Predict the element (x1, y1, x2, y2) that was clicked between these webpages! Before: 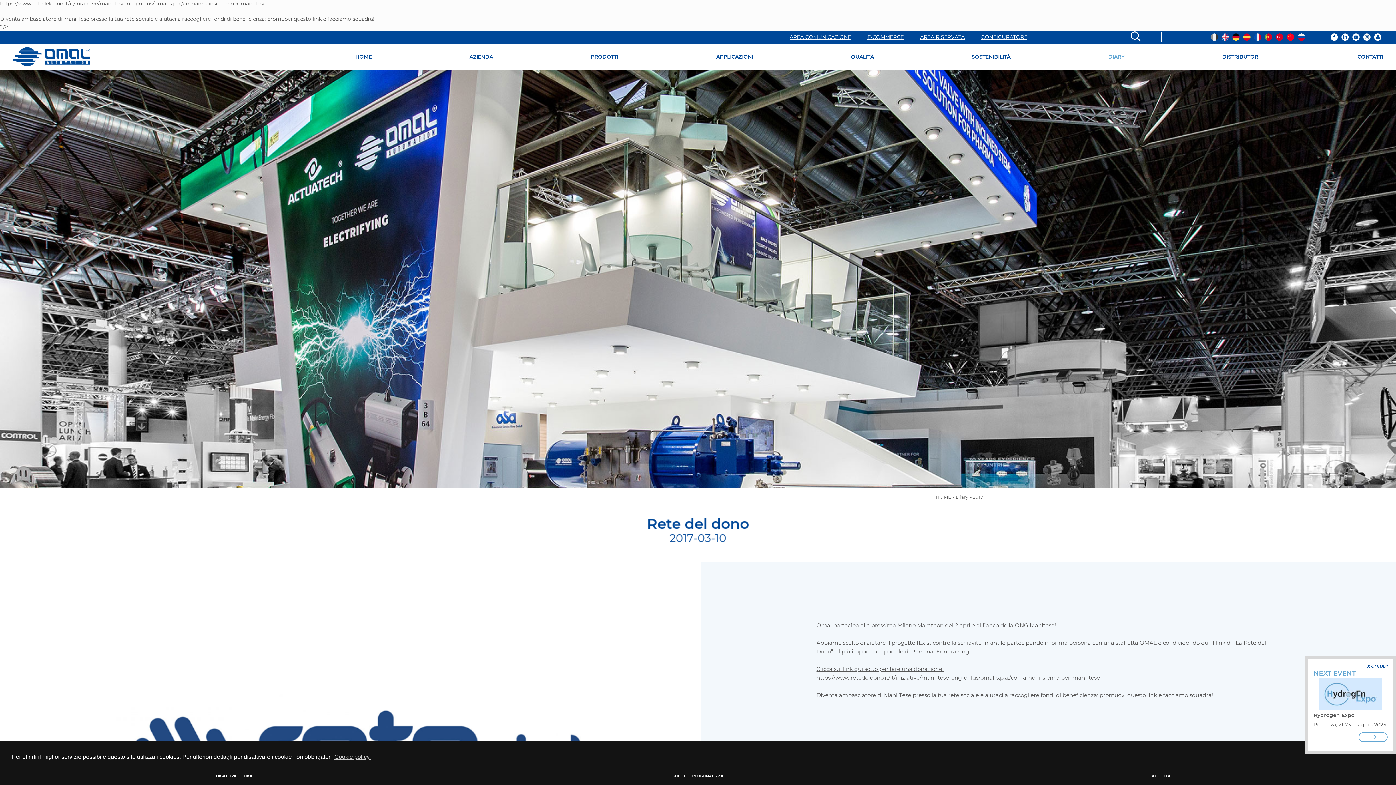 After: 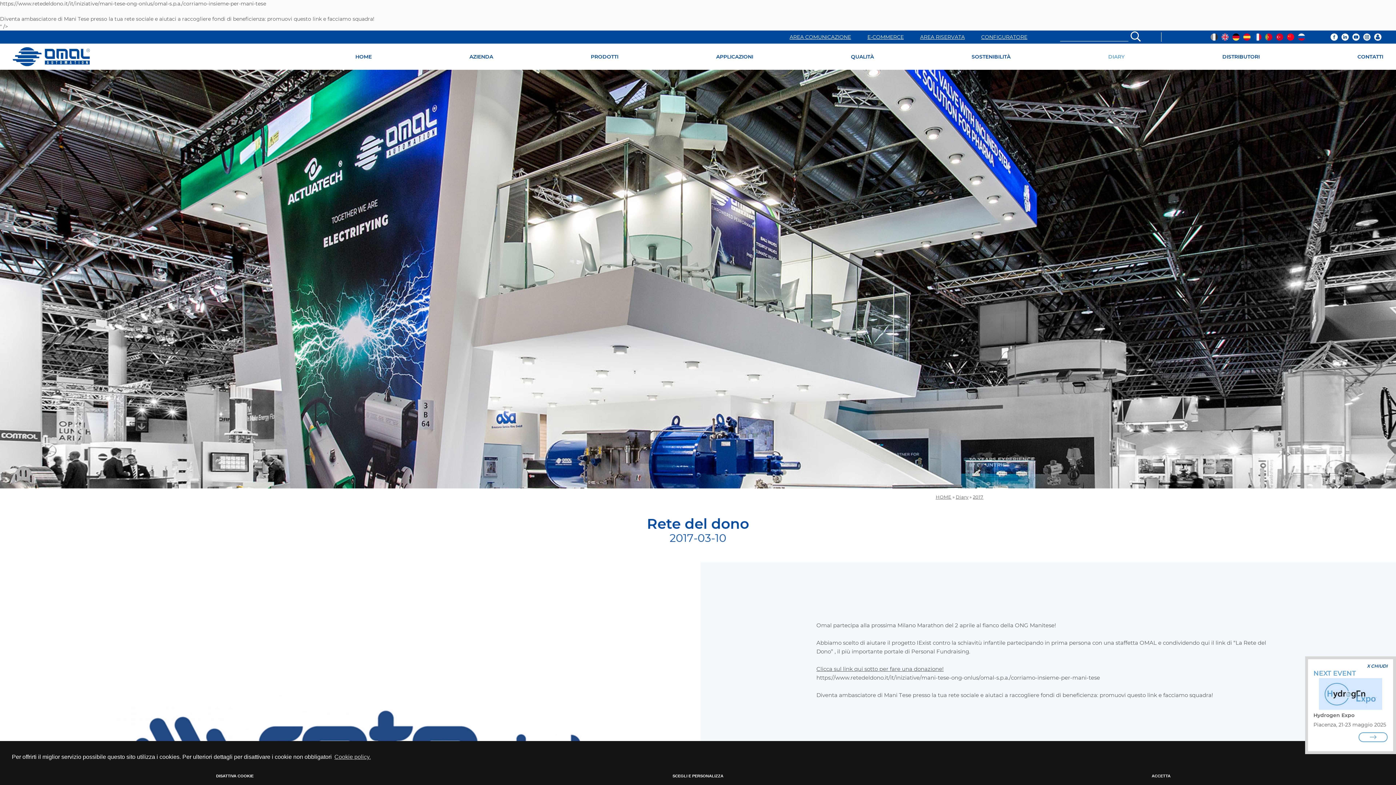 Action: bbox: (1329, 33, 1340, 40)